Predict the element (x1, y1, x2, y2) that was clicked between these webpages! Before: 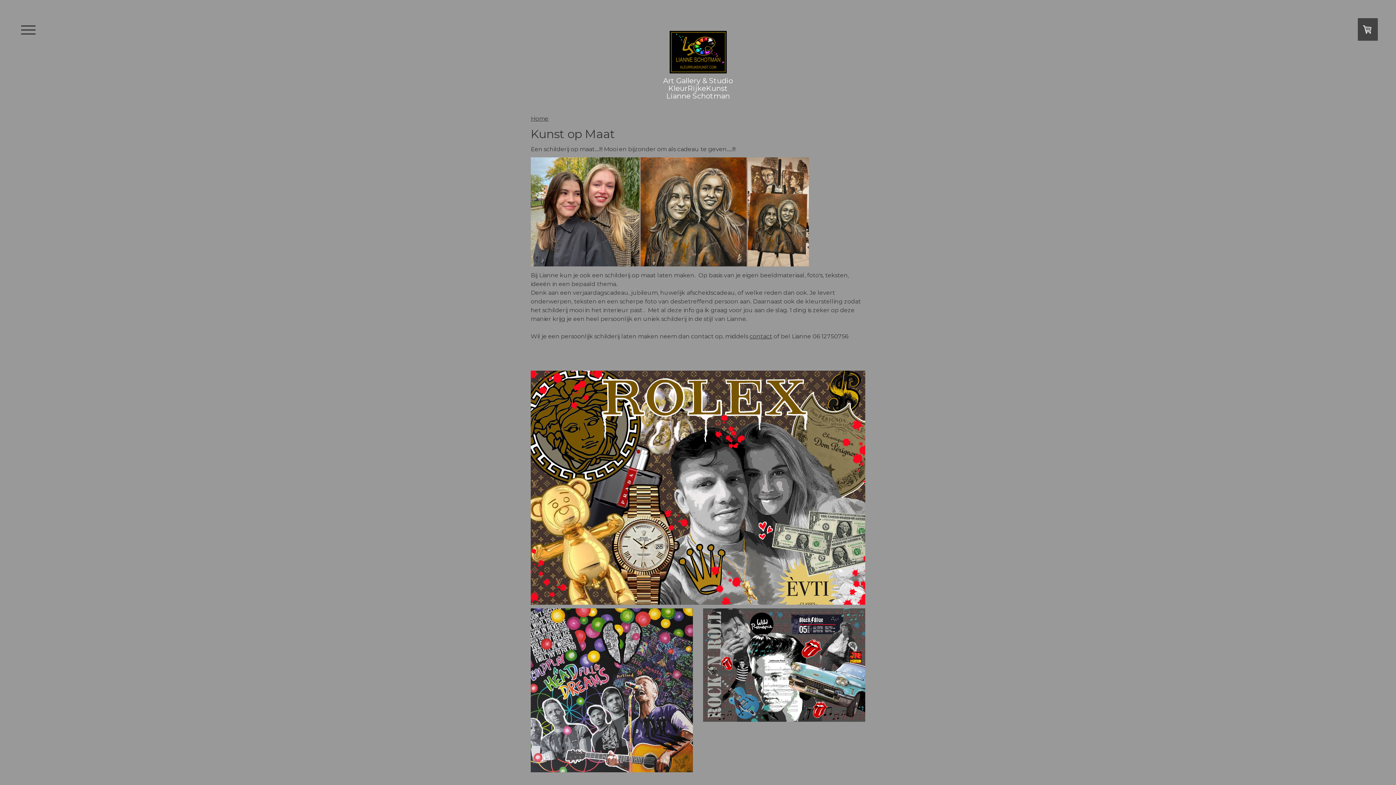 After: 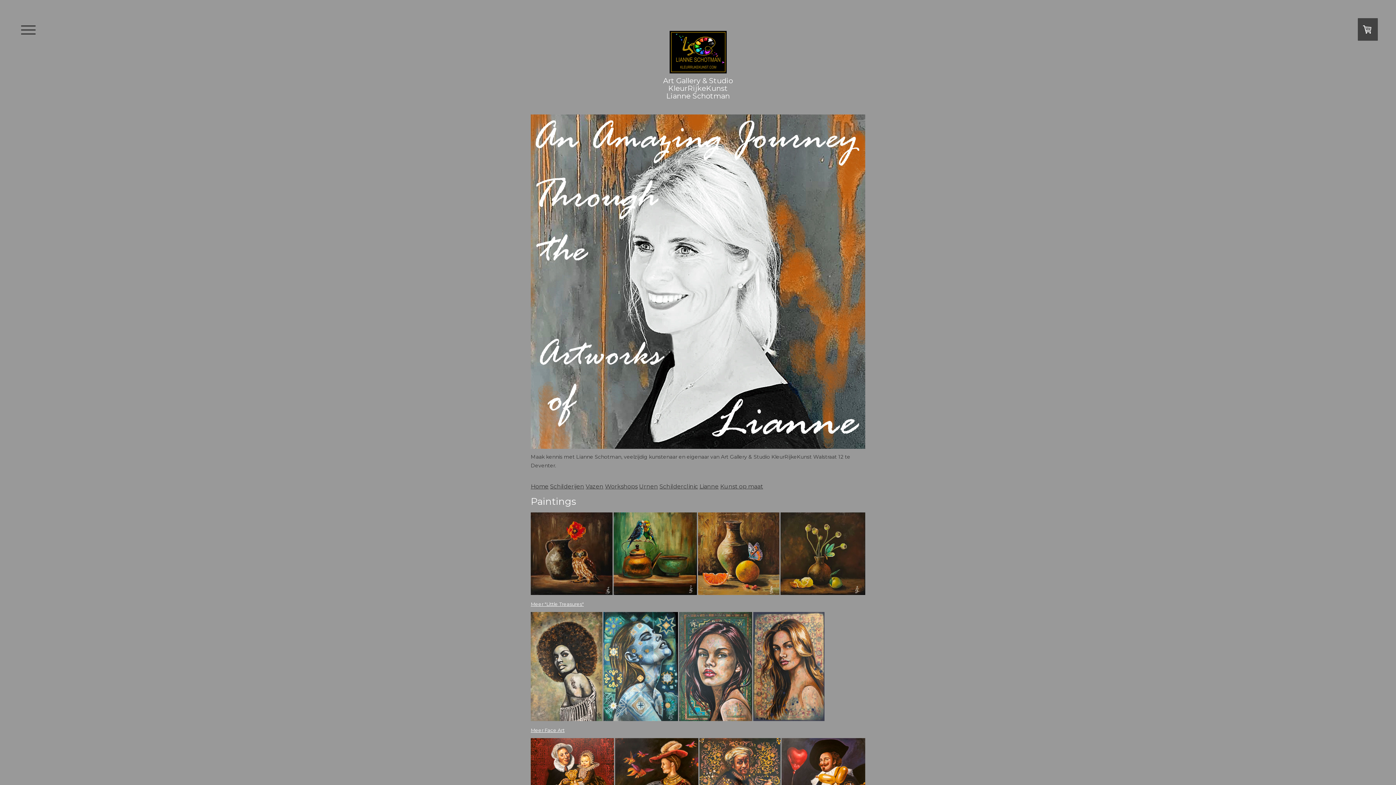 Action: label: Home bbox: (530, 115, 548, 122)